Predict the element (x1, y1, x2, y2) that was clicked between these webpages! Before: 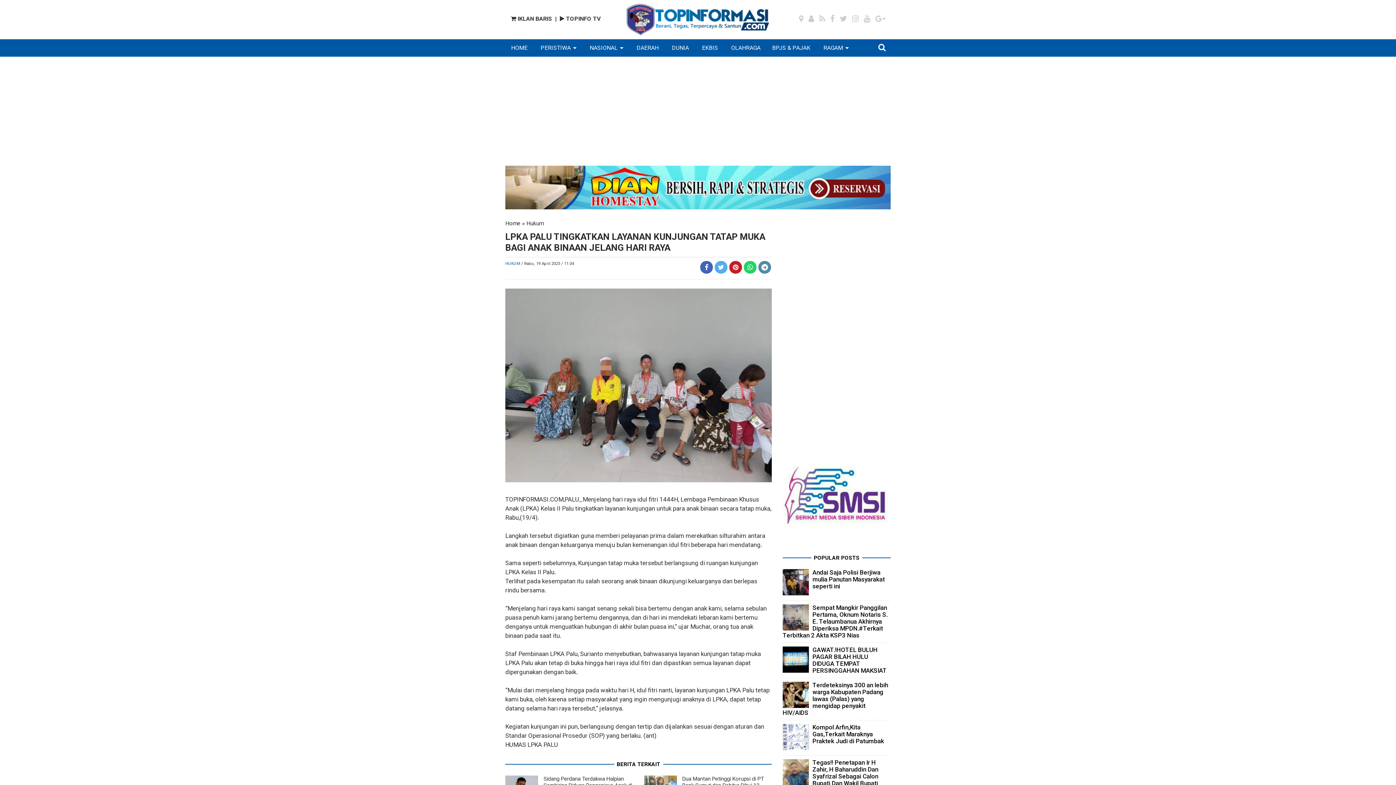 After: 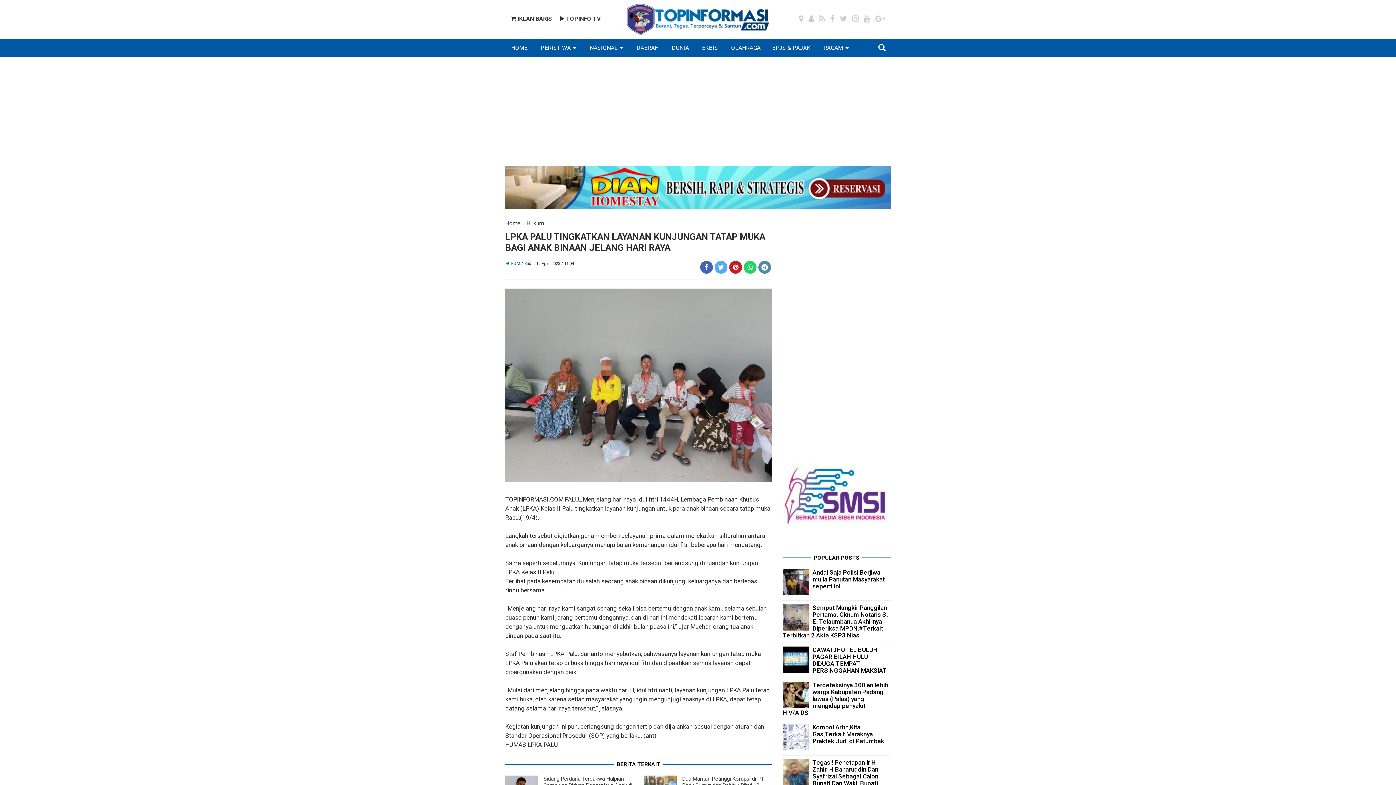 Action: bbox: (758, 261, 771, 273)